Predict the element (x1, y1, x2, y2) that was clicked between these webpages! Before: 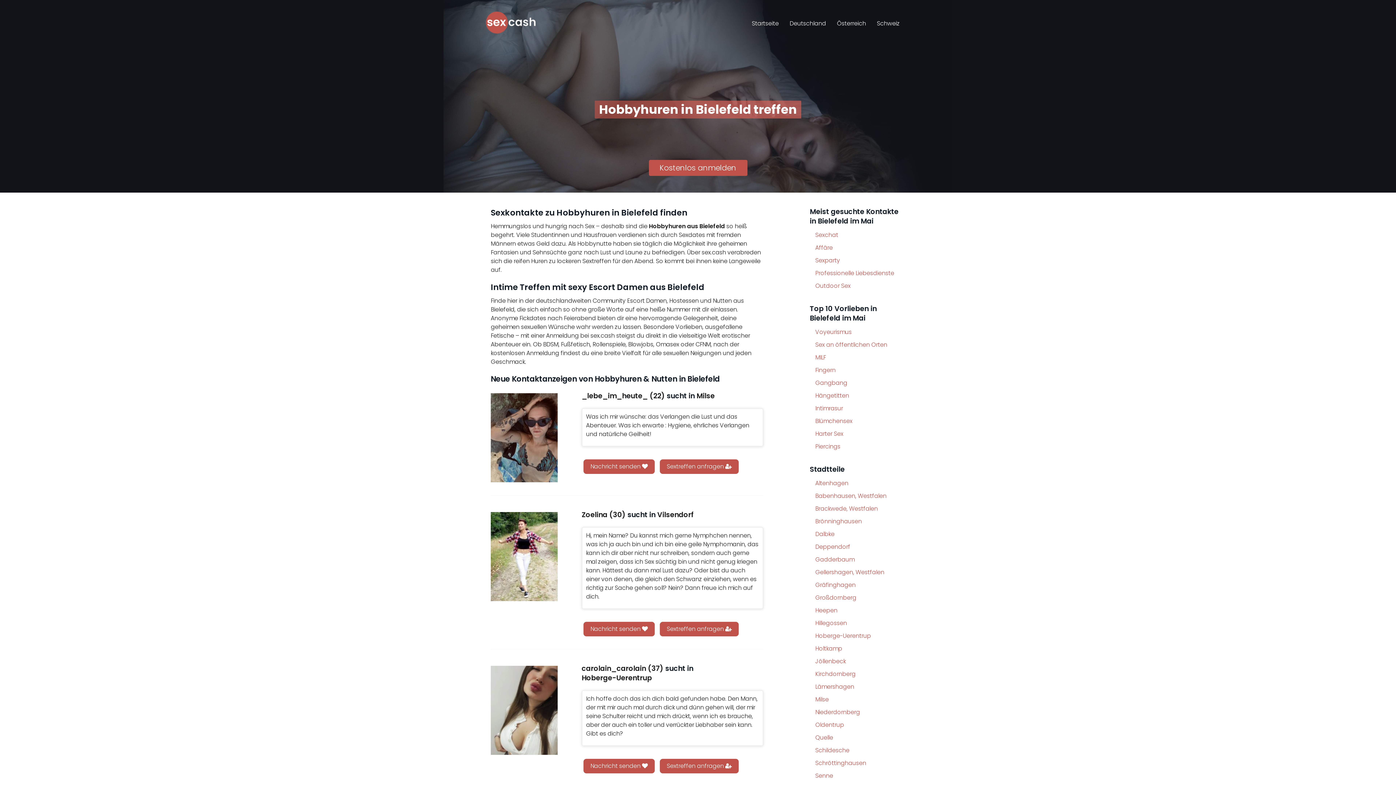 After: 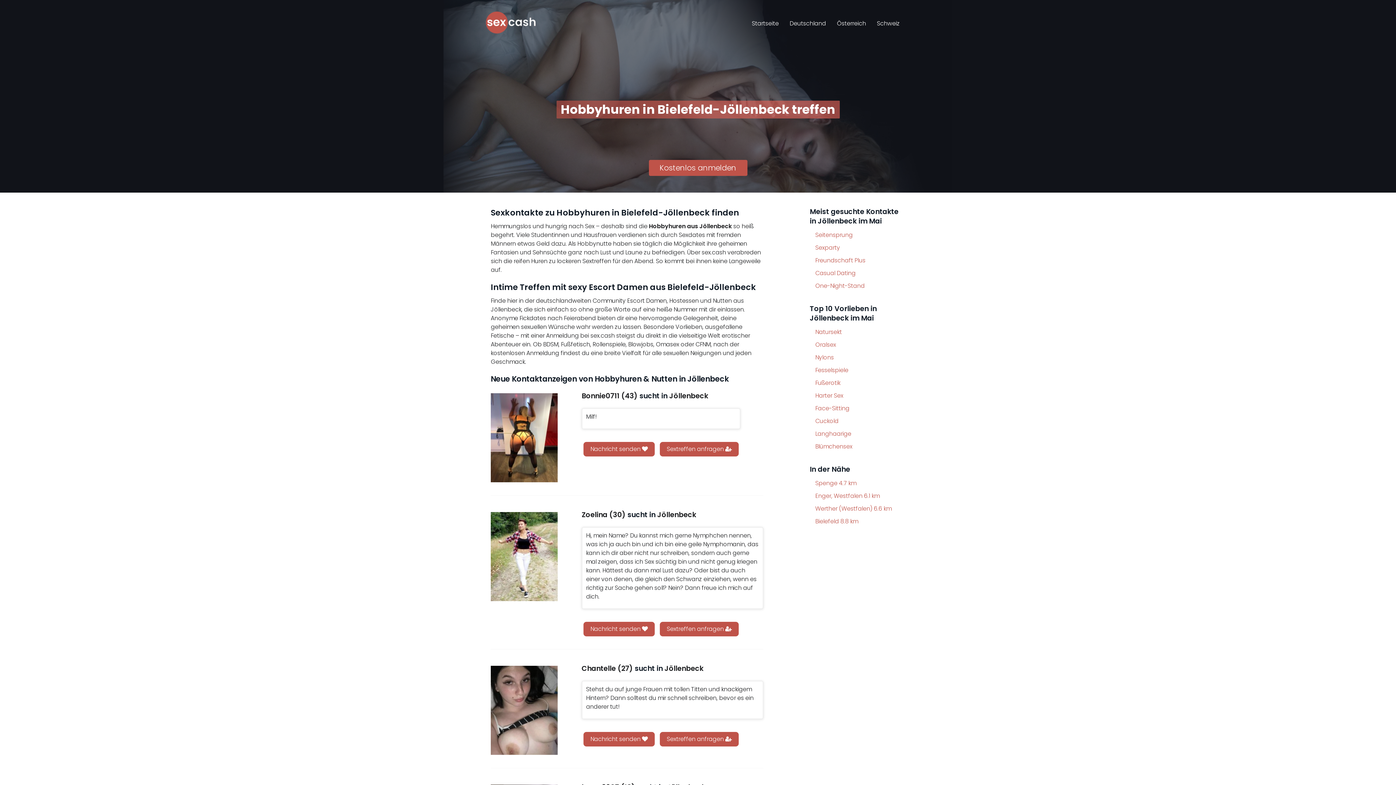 Action: bbox: (810, 656, 851, 667) label: Jöllenbeck